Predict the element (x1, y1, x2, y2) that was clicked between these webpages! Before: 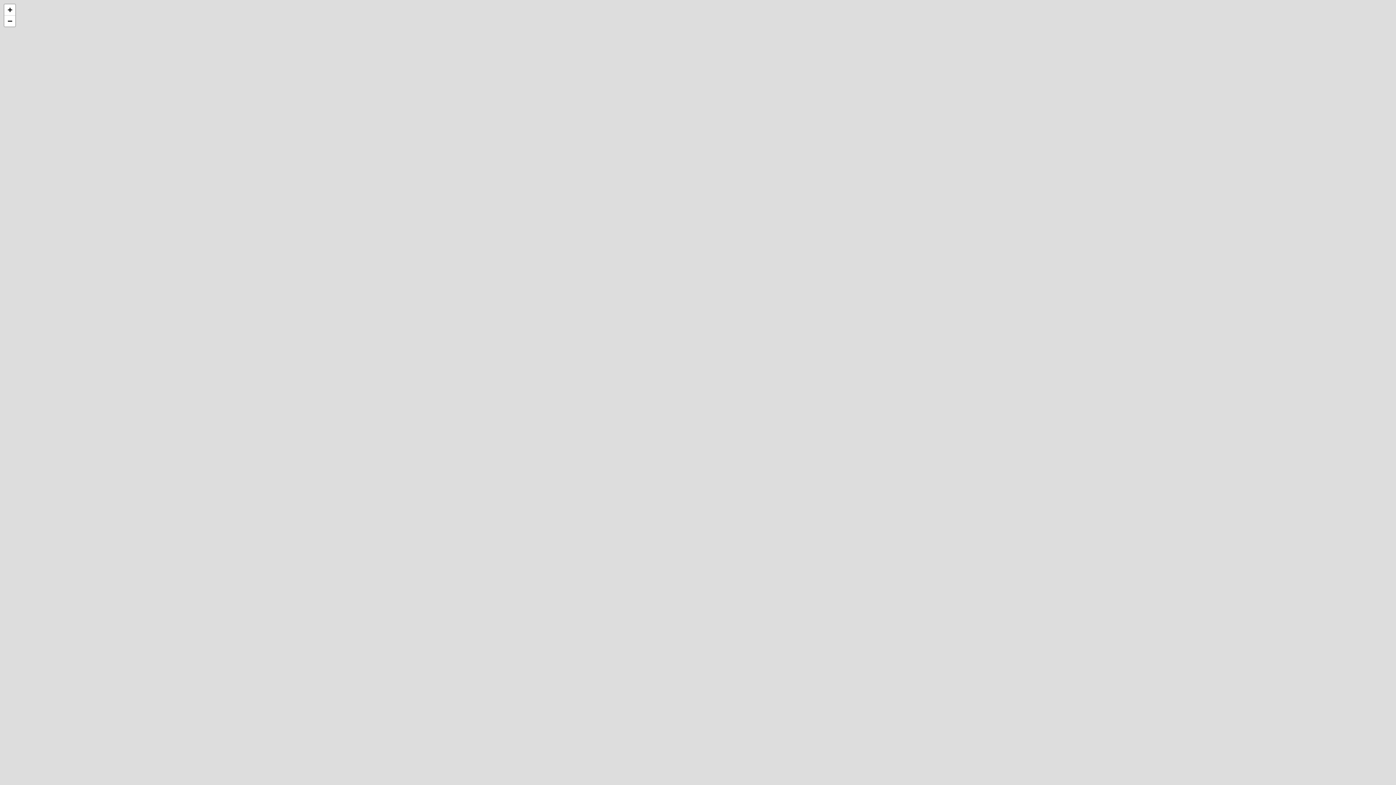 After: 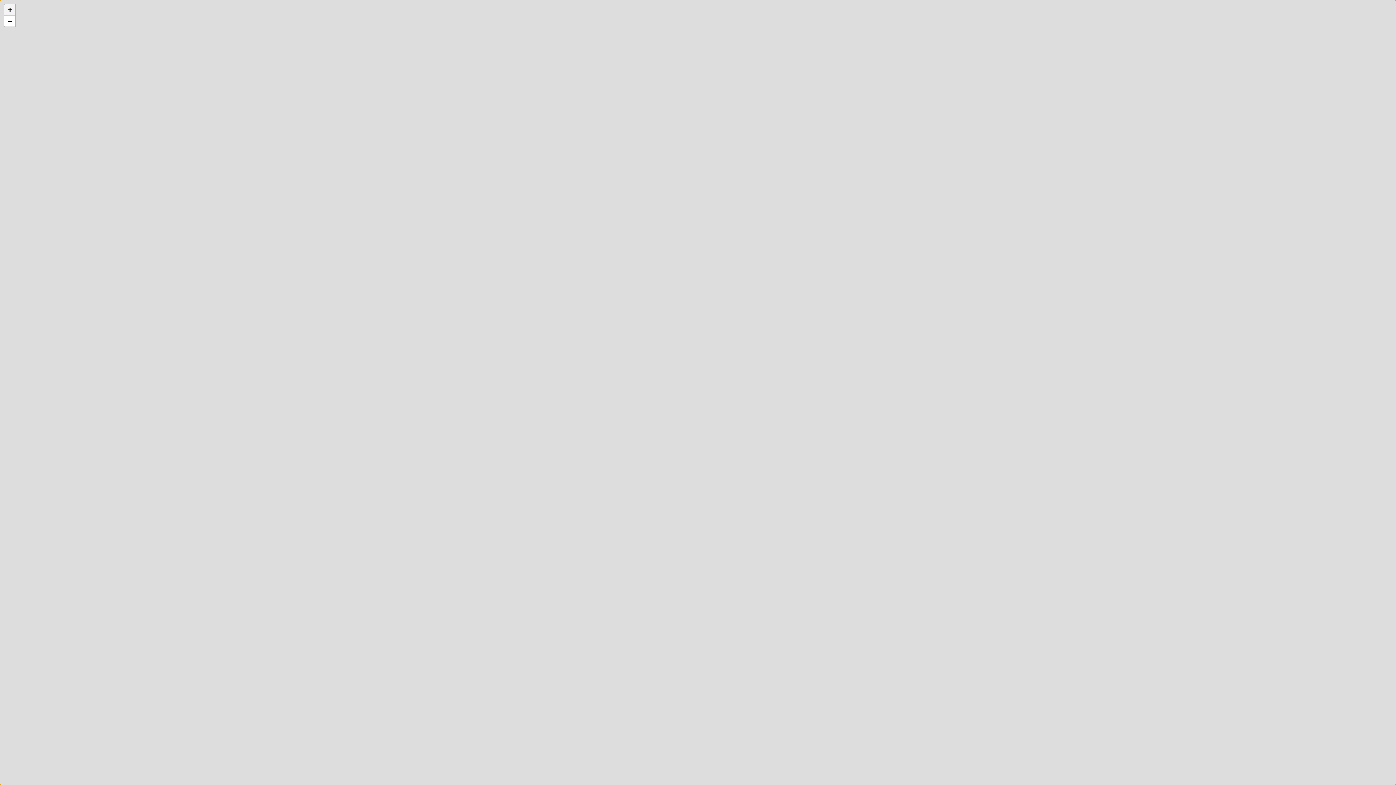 Action: label: Zoom in bbox: (4, 4, 15, 15)